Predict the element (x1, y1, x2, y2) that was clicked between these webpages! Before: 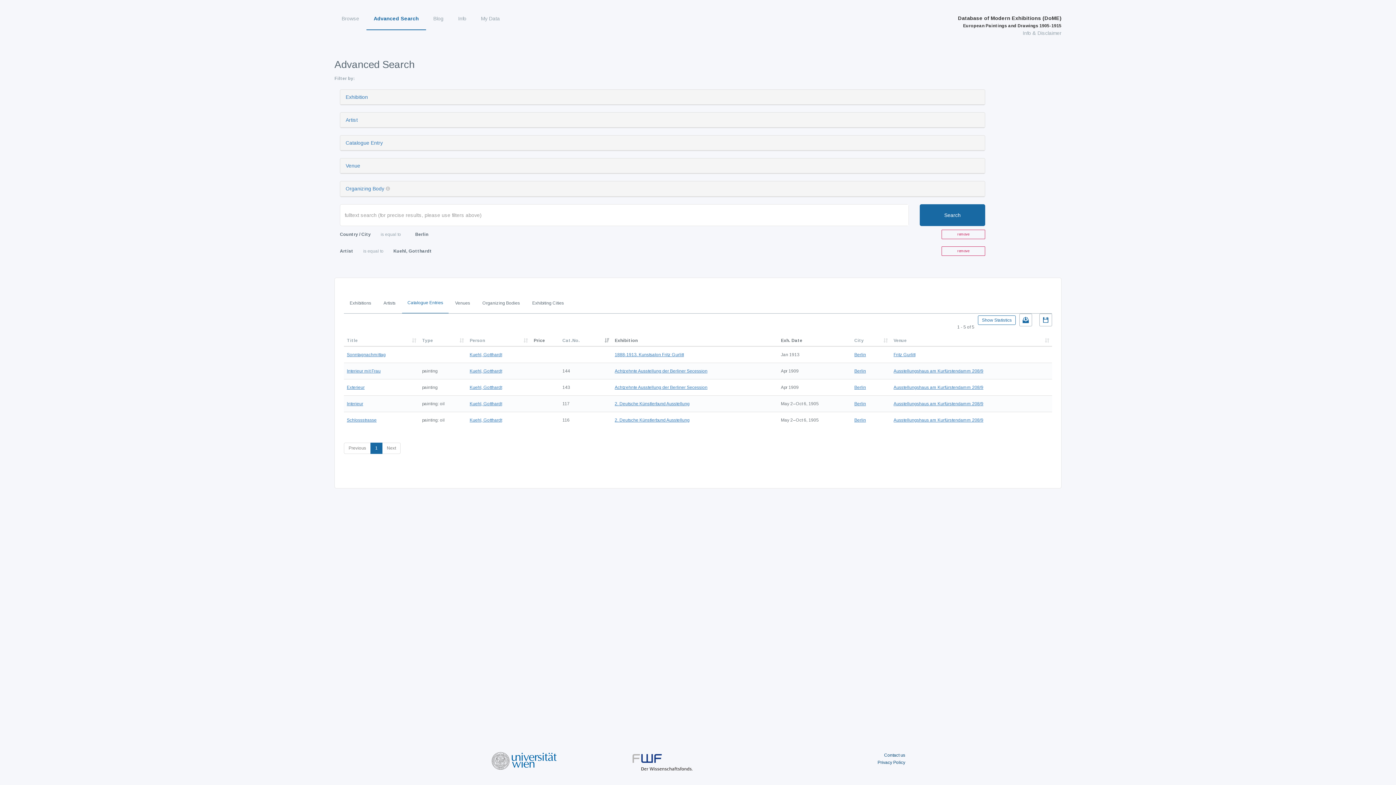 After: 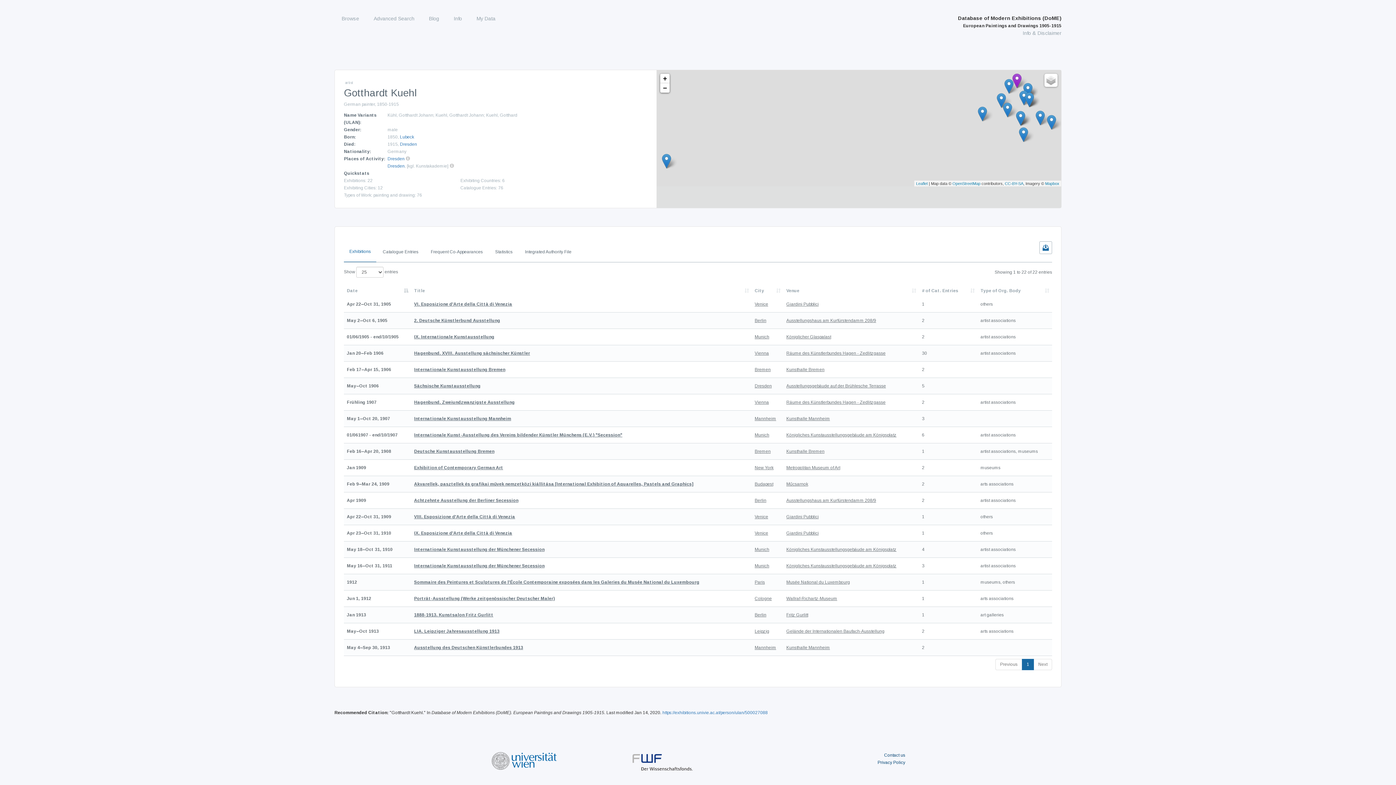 Action: label: Kuehl, Gotthardt bbox: (469, 417, 502, 422)